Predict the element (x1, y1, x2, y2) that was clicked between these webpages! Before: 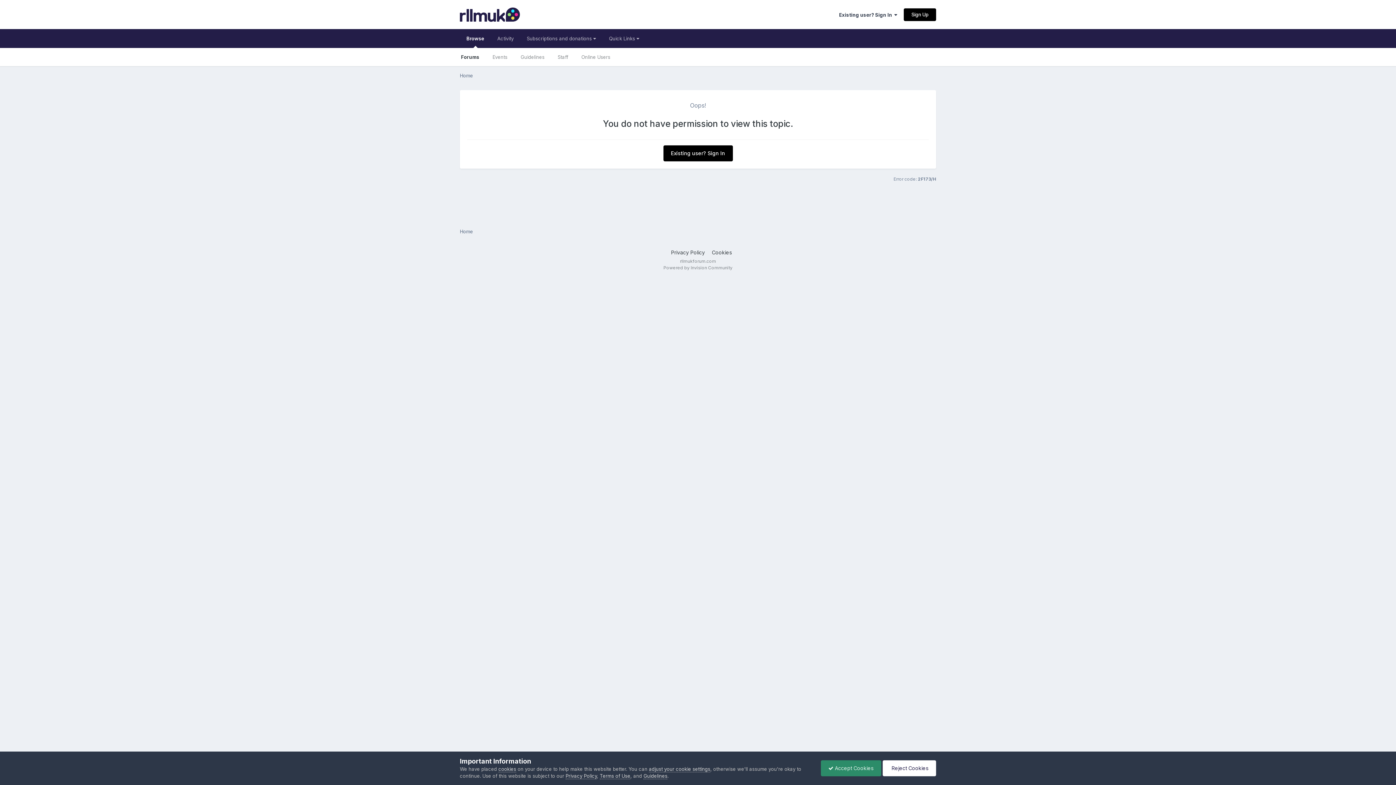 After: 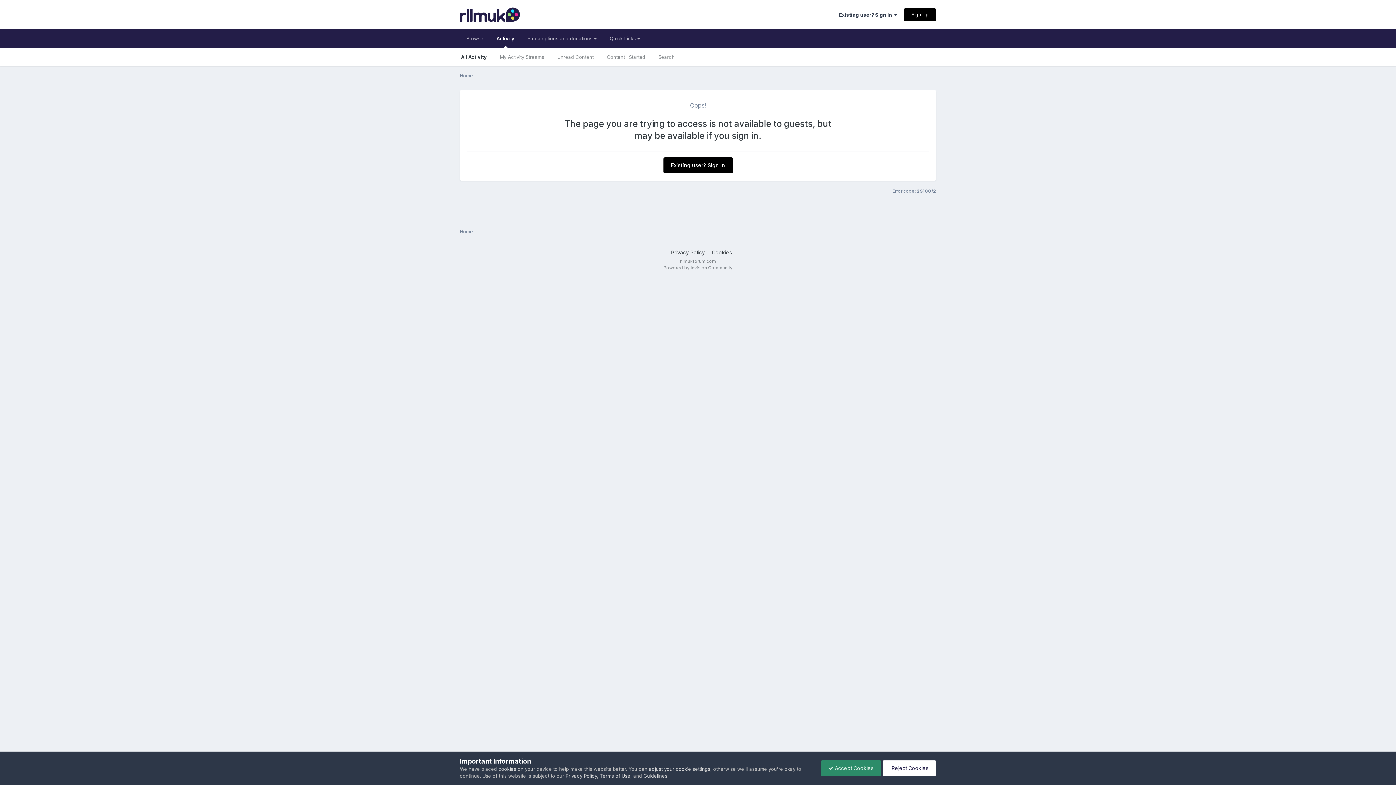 Action: label: Activity bbox: (490, 29, 520, 48)